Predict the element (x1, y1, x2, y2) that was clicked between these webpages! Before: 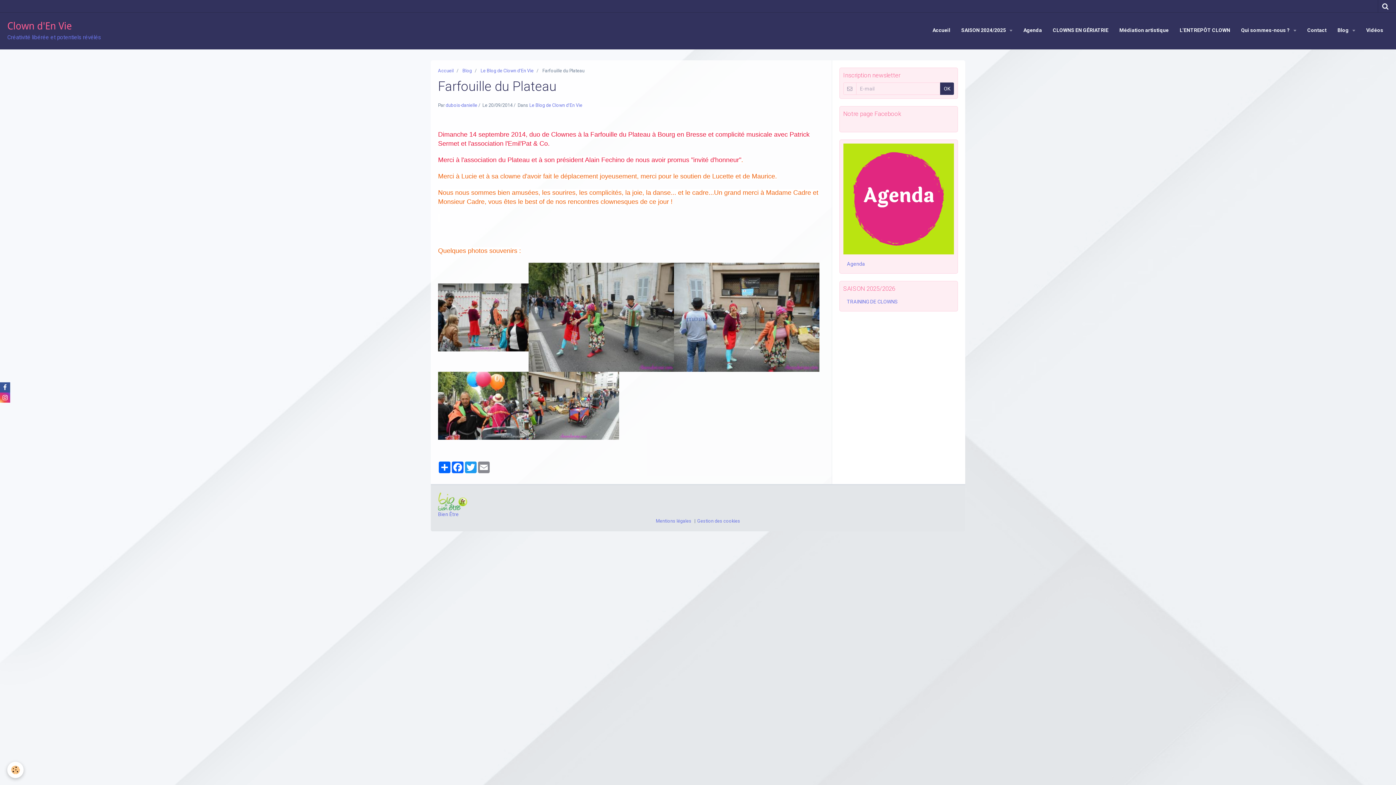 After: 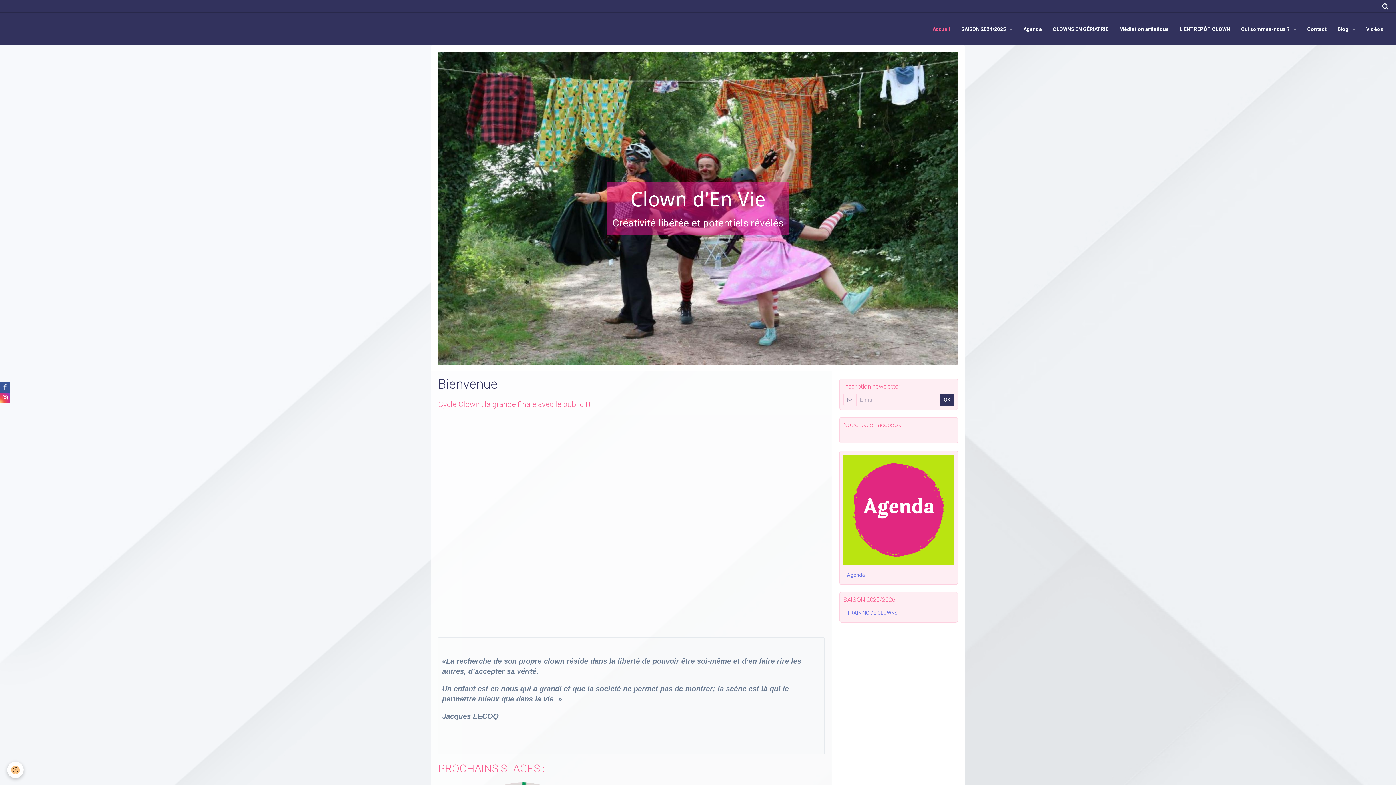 Action: bbox: (927, 21, 956, 39) label: Accueil